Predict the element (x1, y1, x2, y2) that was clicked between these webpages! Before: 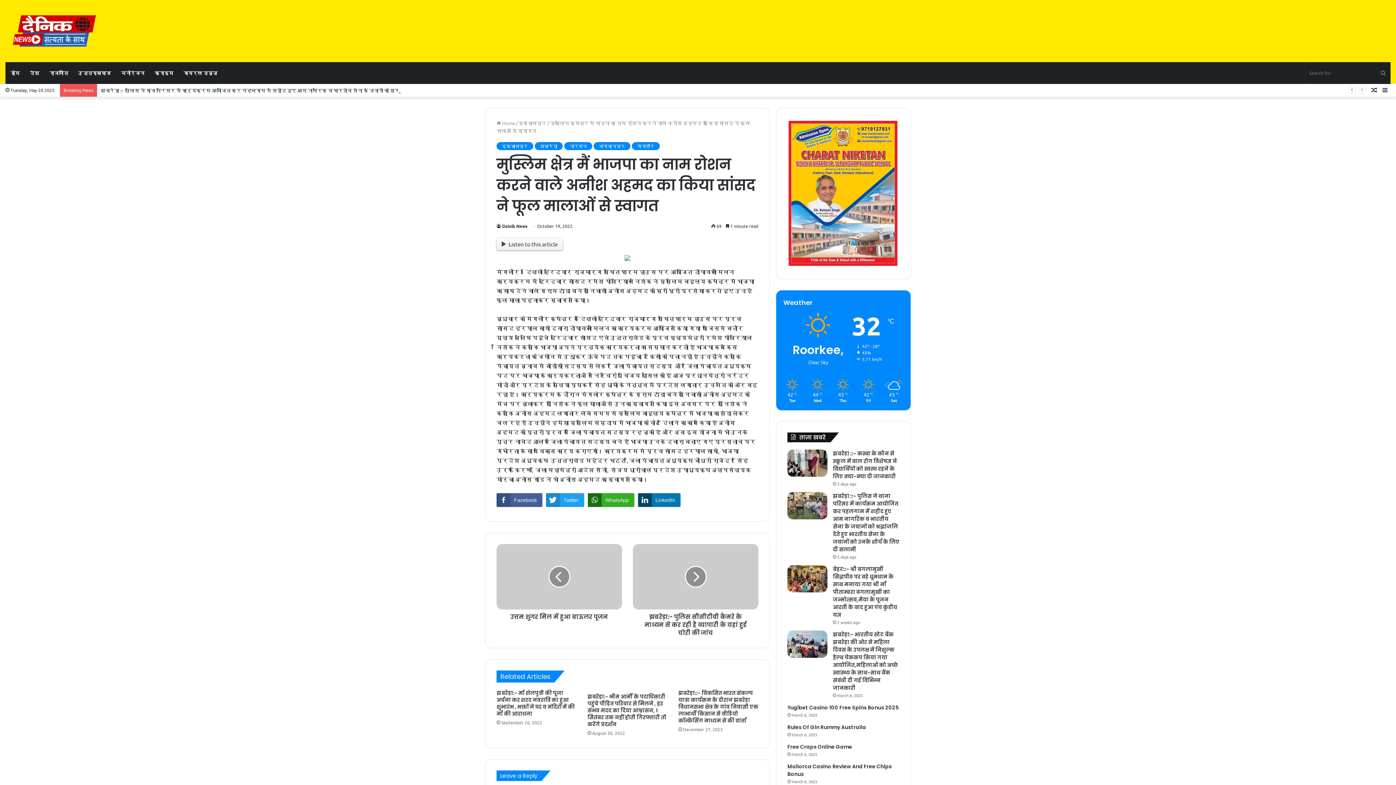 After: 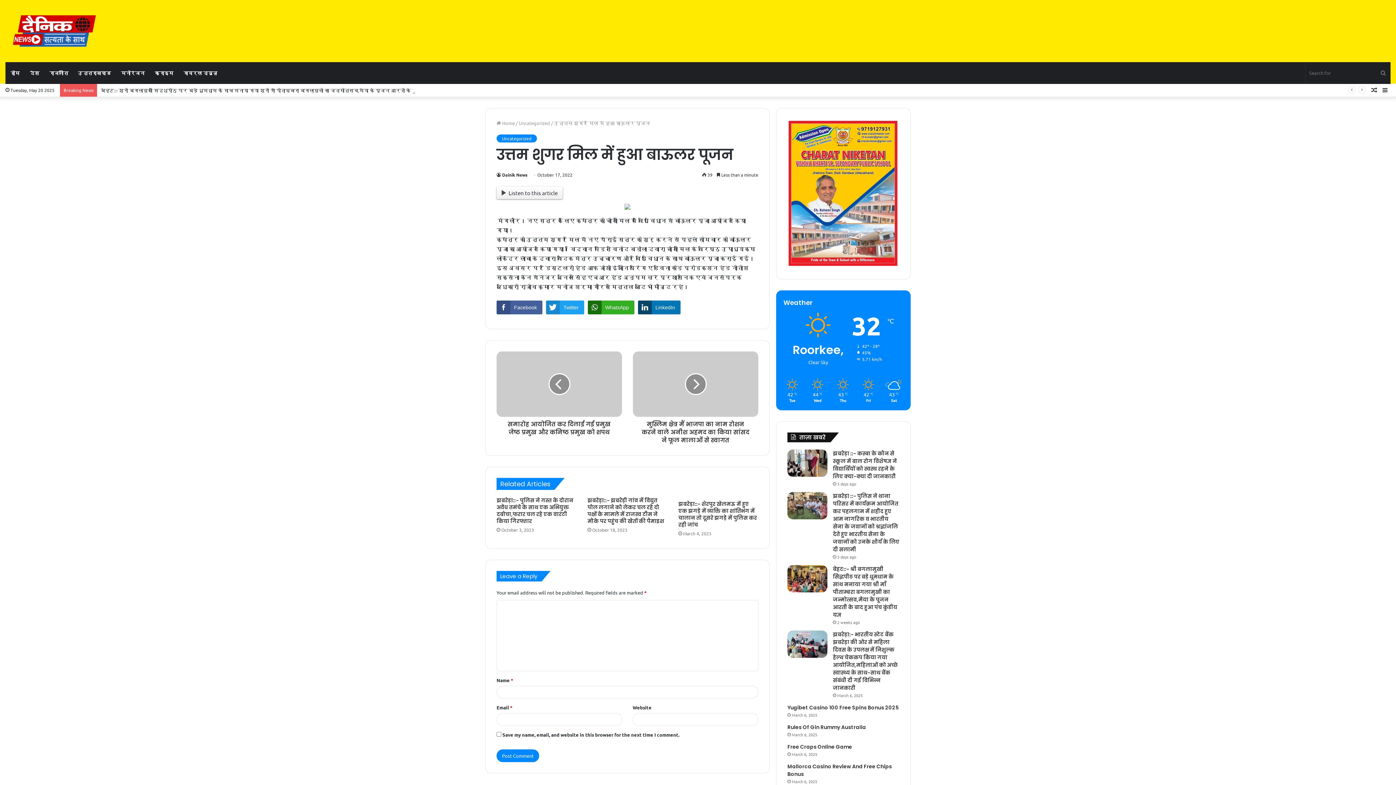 Action: bbox: (496, 544, 622, 609)